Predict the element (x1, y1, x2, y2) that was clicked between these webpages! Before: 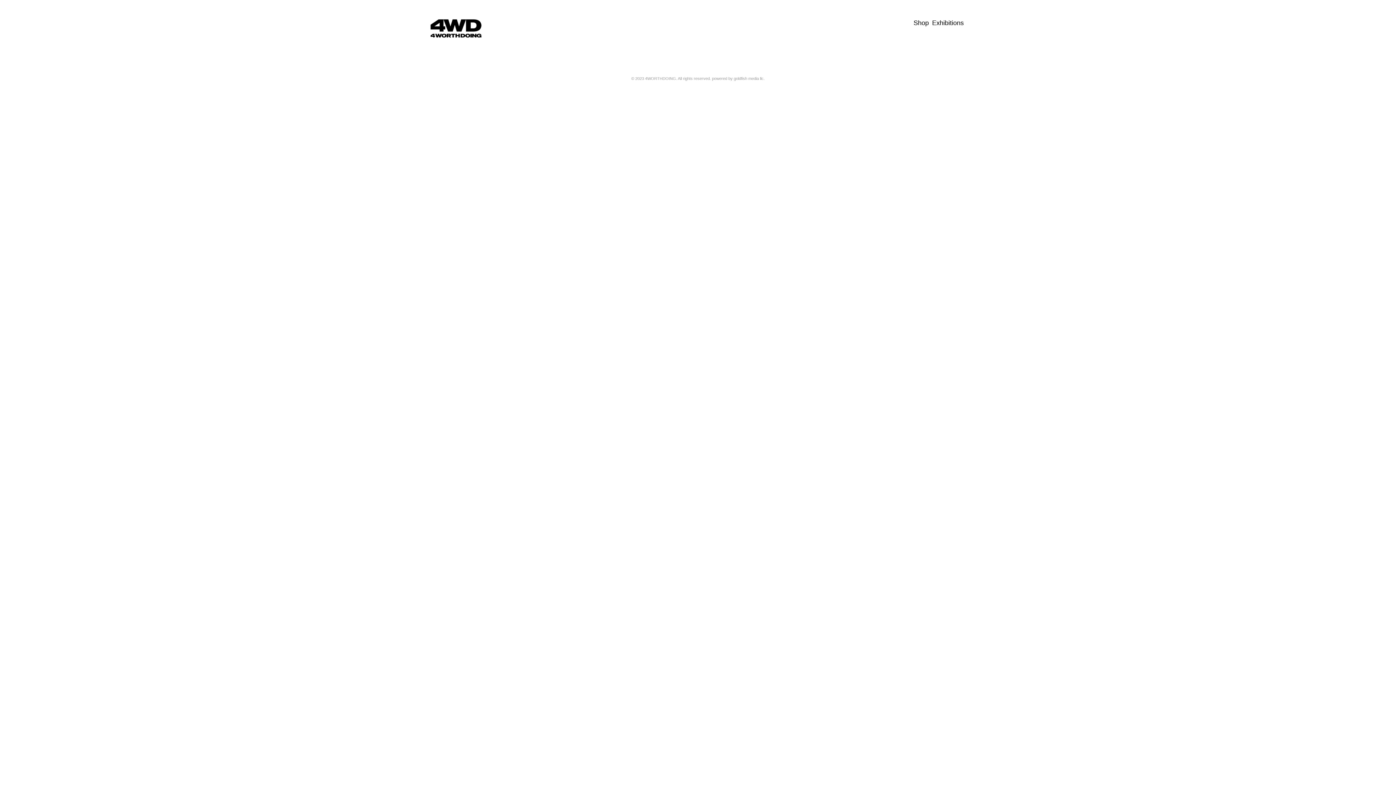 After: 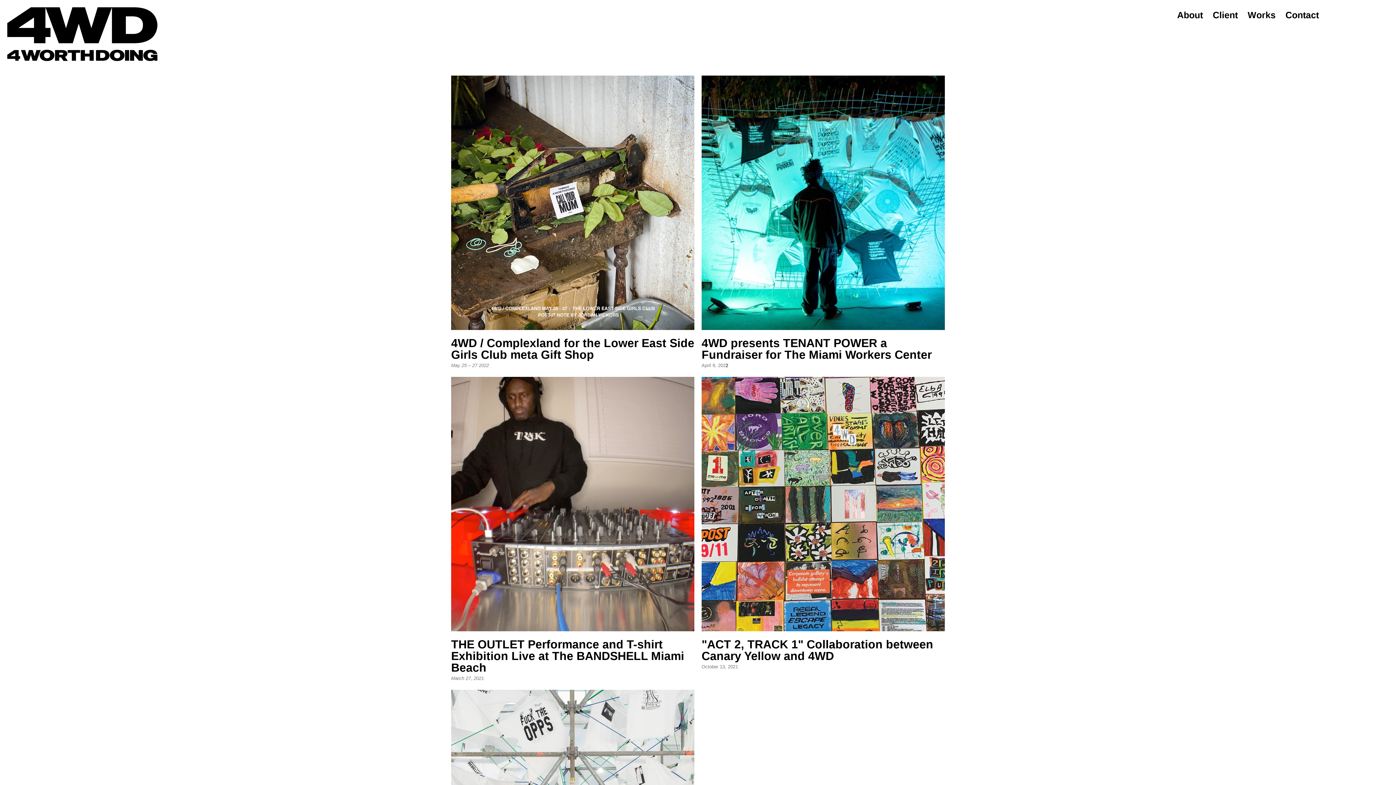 Action: label: Exhibitions bbox: (932, 19, 964, 26)